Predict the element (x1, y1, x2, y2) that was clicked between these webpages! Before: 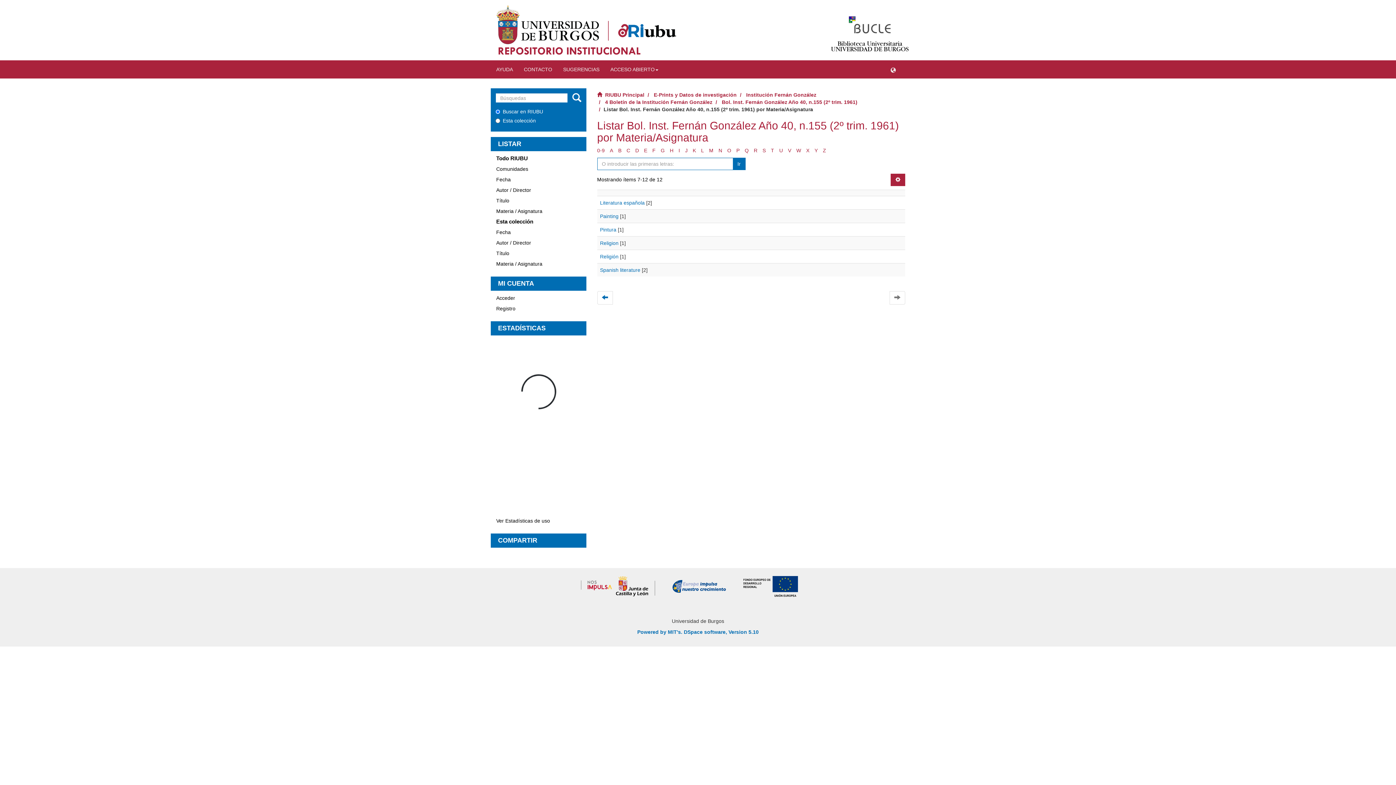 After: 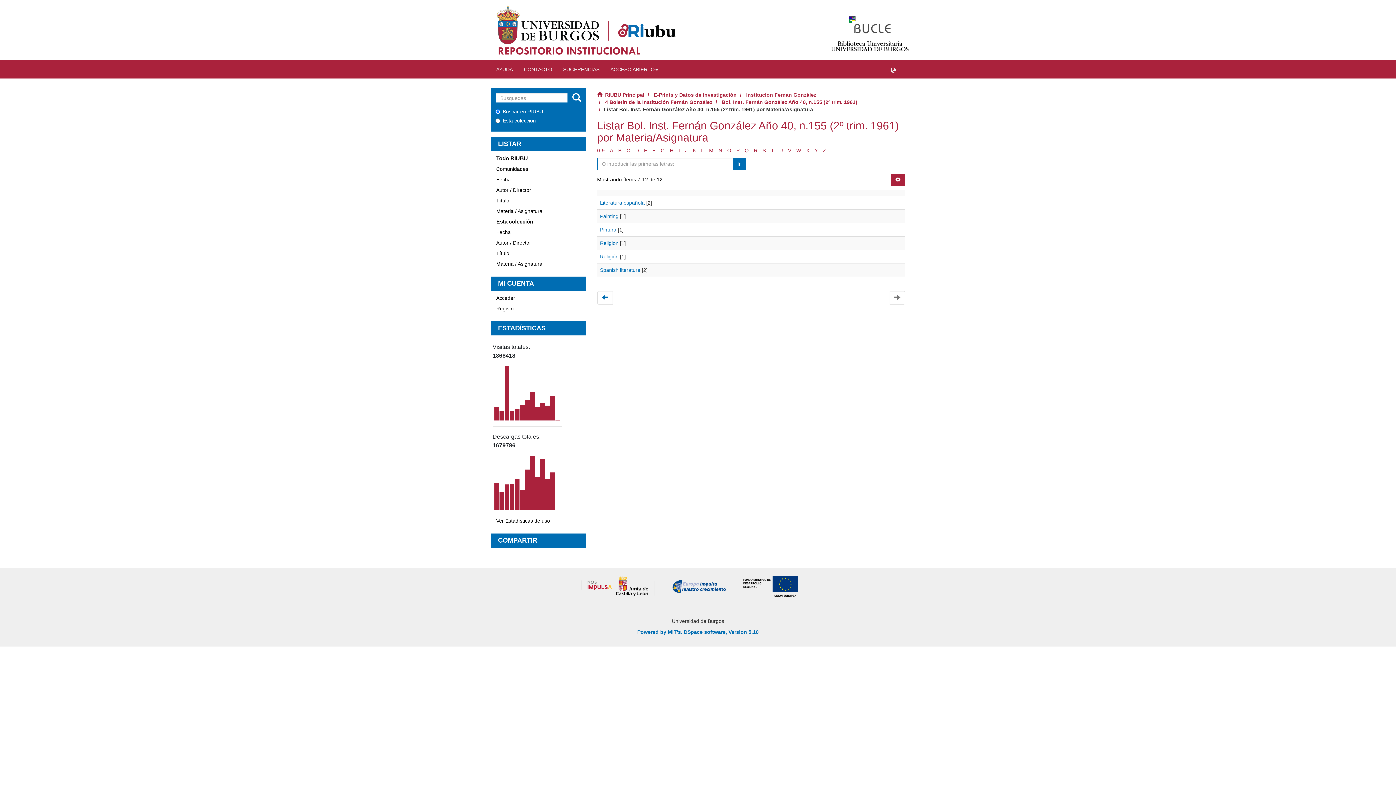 Action: label: H bbox: (670, 147, 673, 153)